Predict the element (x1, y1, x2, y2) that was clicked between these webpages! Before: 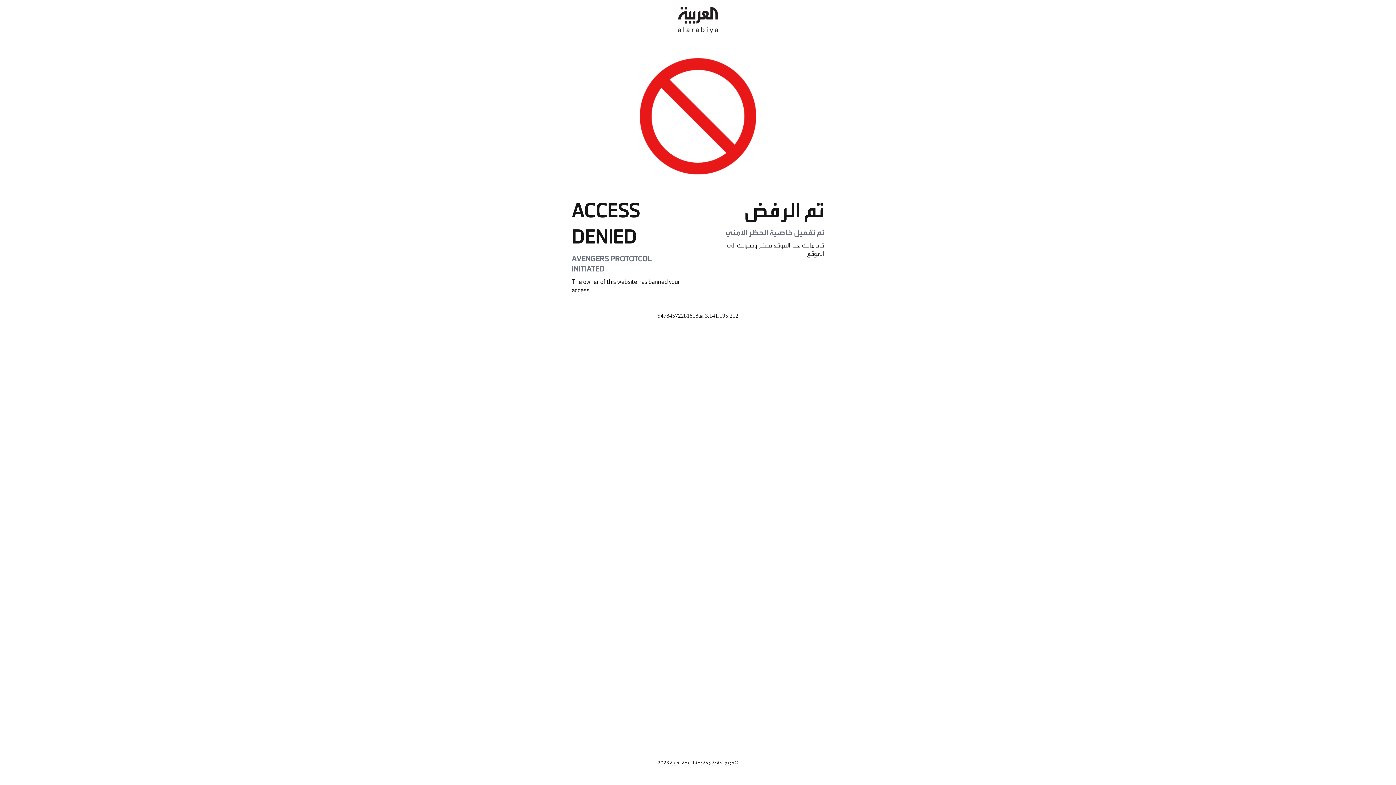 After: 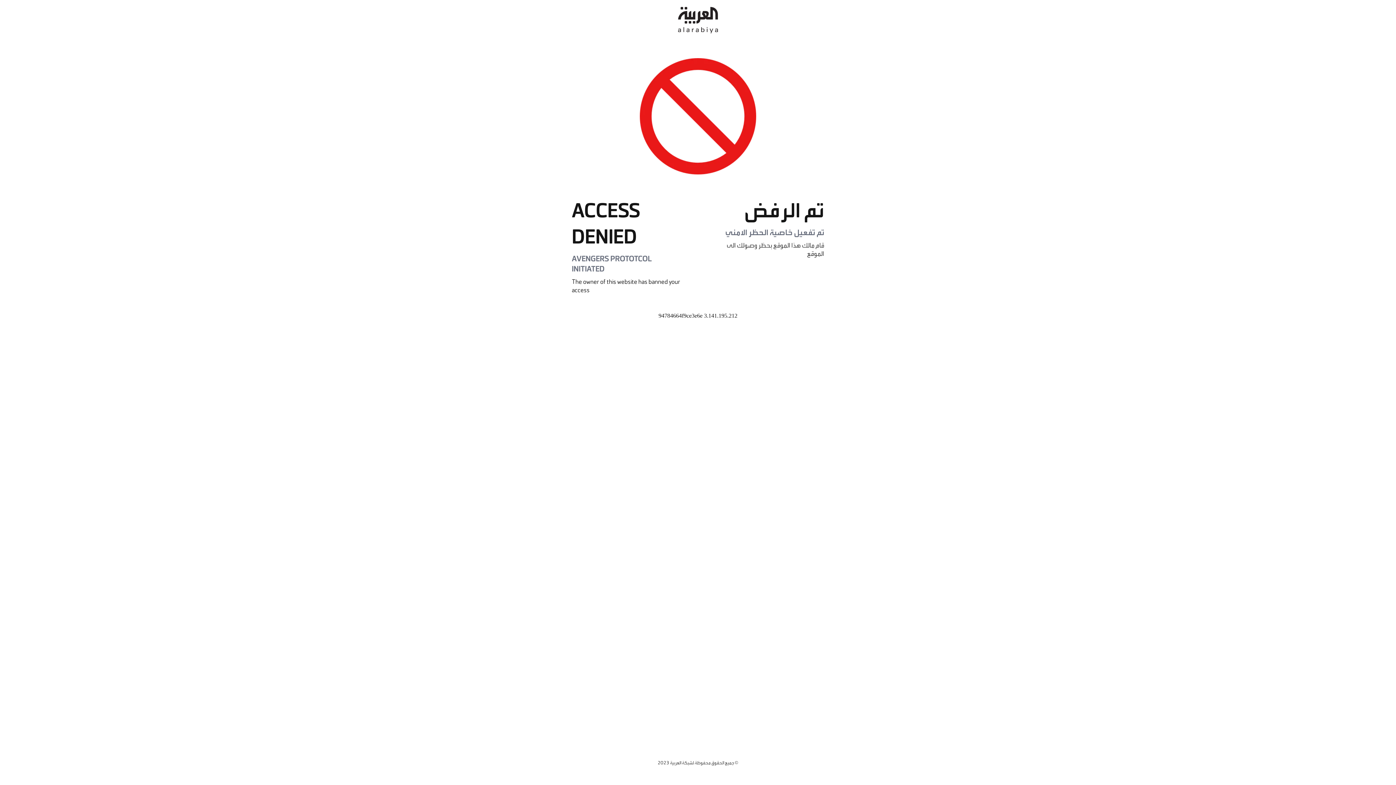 Action: bbox: (678, 0, 718, 40)